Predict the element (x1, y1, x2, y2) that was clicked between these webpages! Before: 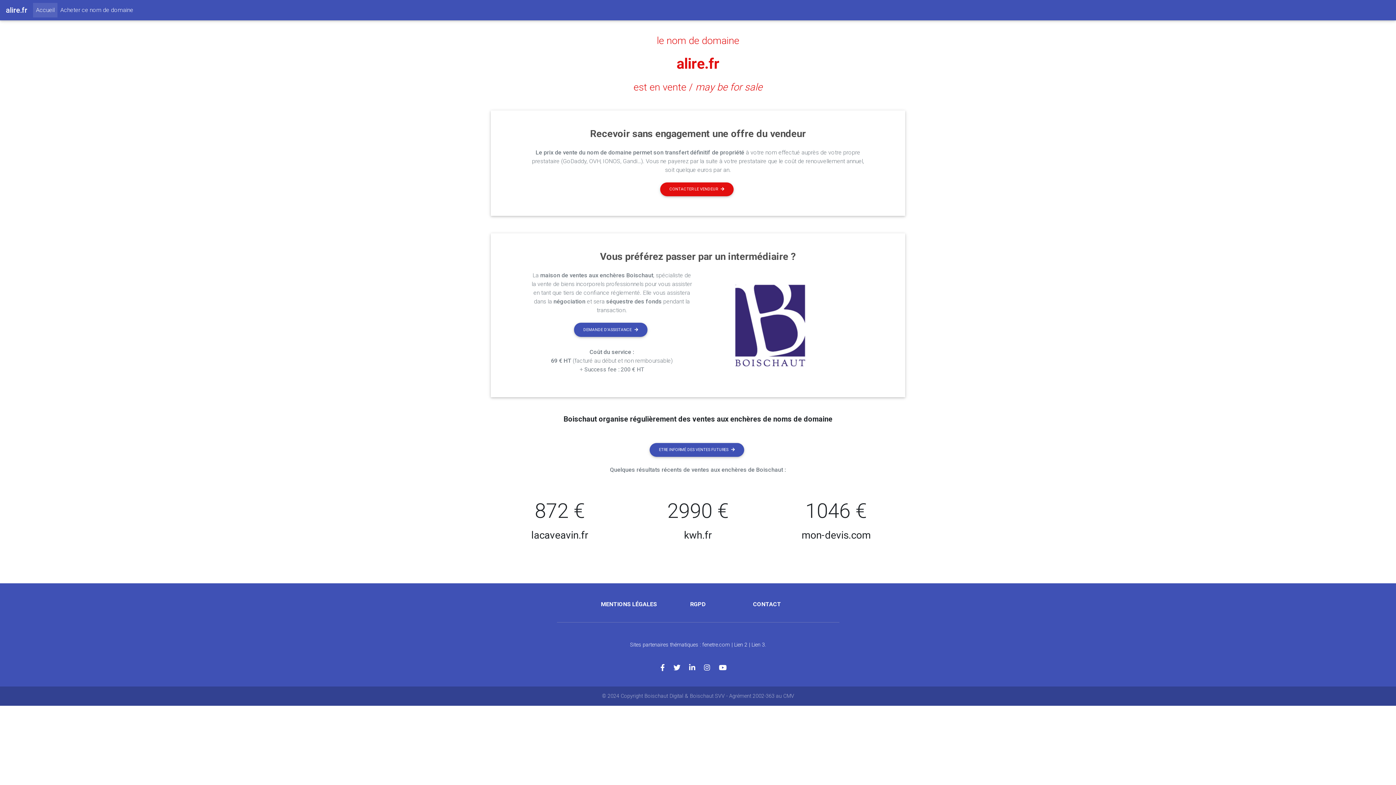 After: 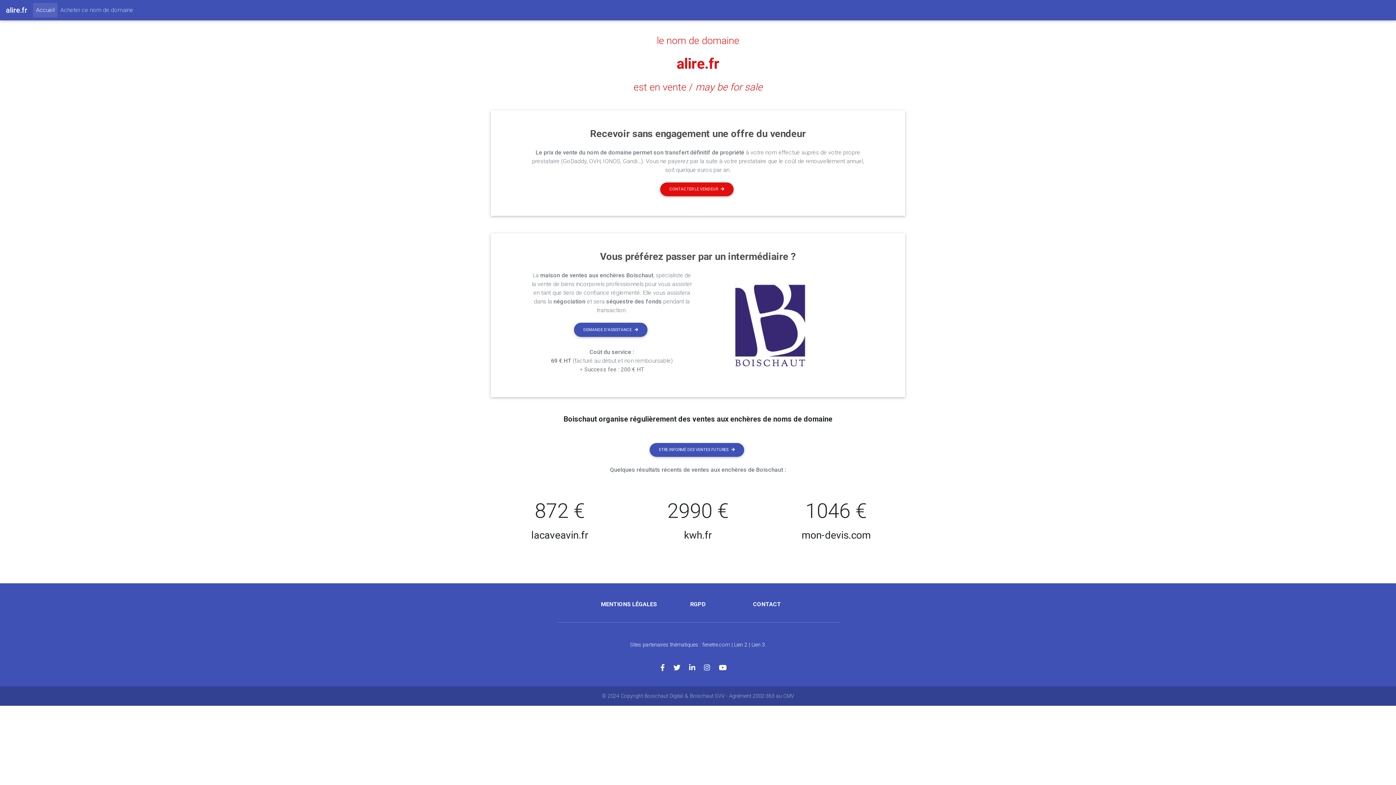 Action: label: Acheter ce nom de domaine bbox: (57, 2, 136, 17)